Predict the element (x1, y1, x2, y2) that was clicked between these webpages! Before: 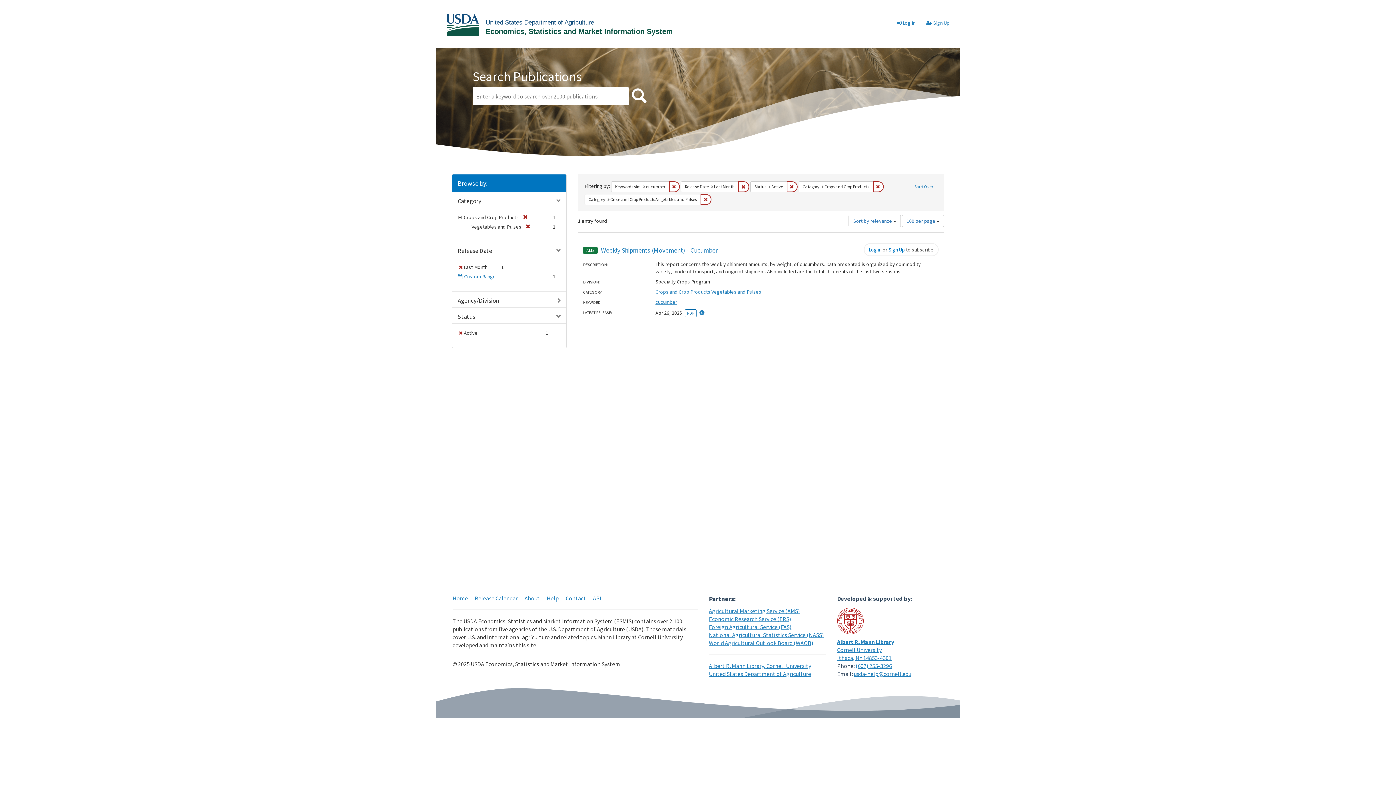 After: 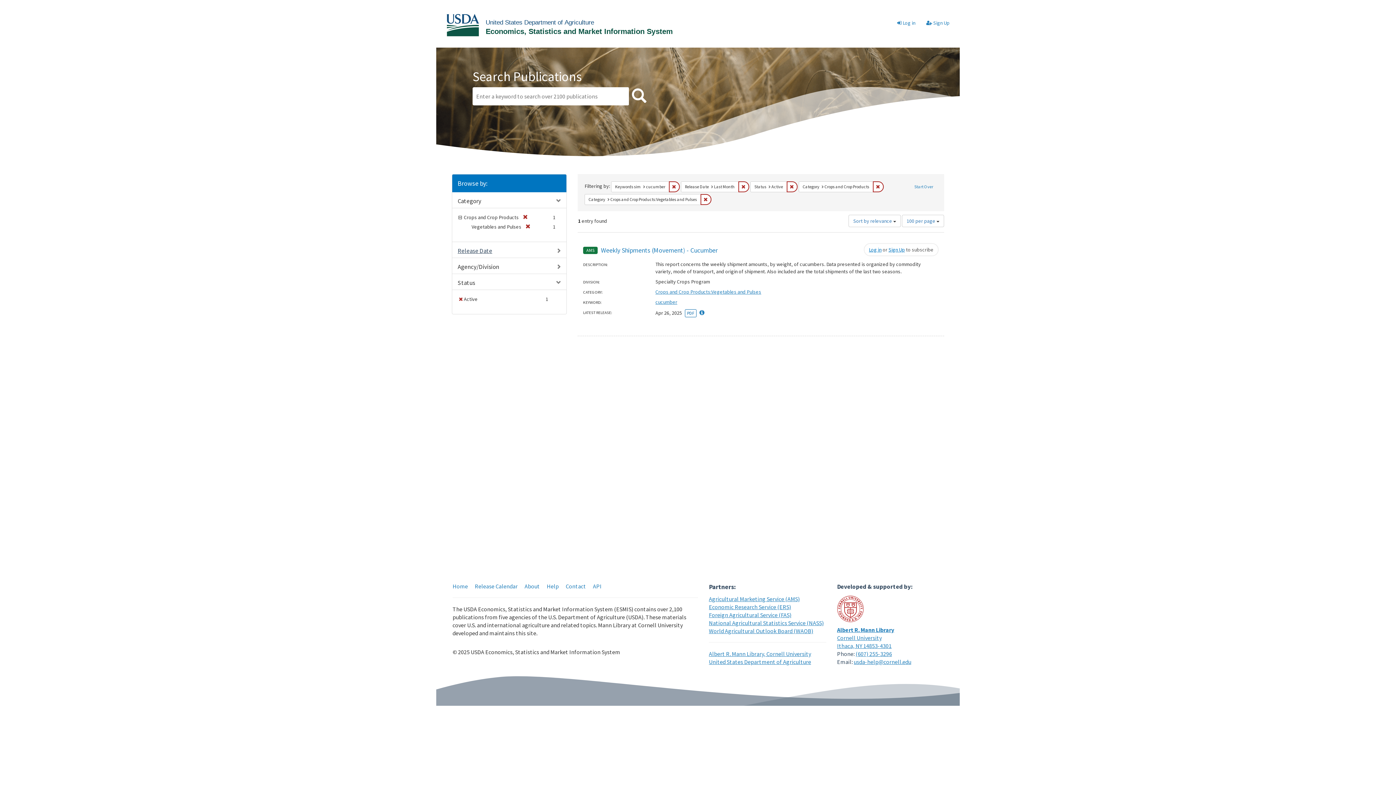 Action: label: Release Date bbox: (457, 246, 492, 254)